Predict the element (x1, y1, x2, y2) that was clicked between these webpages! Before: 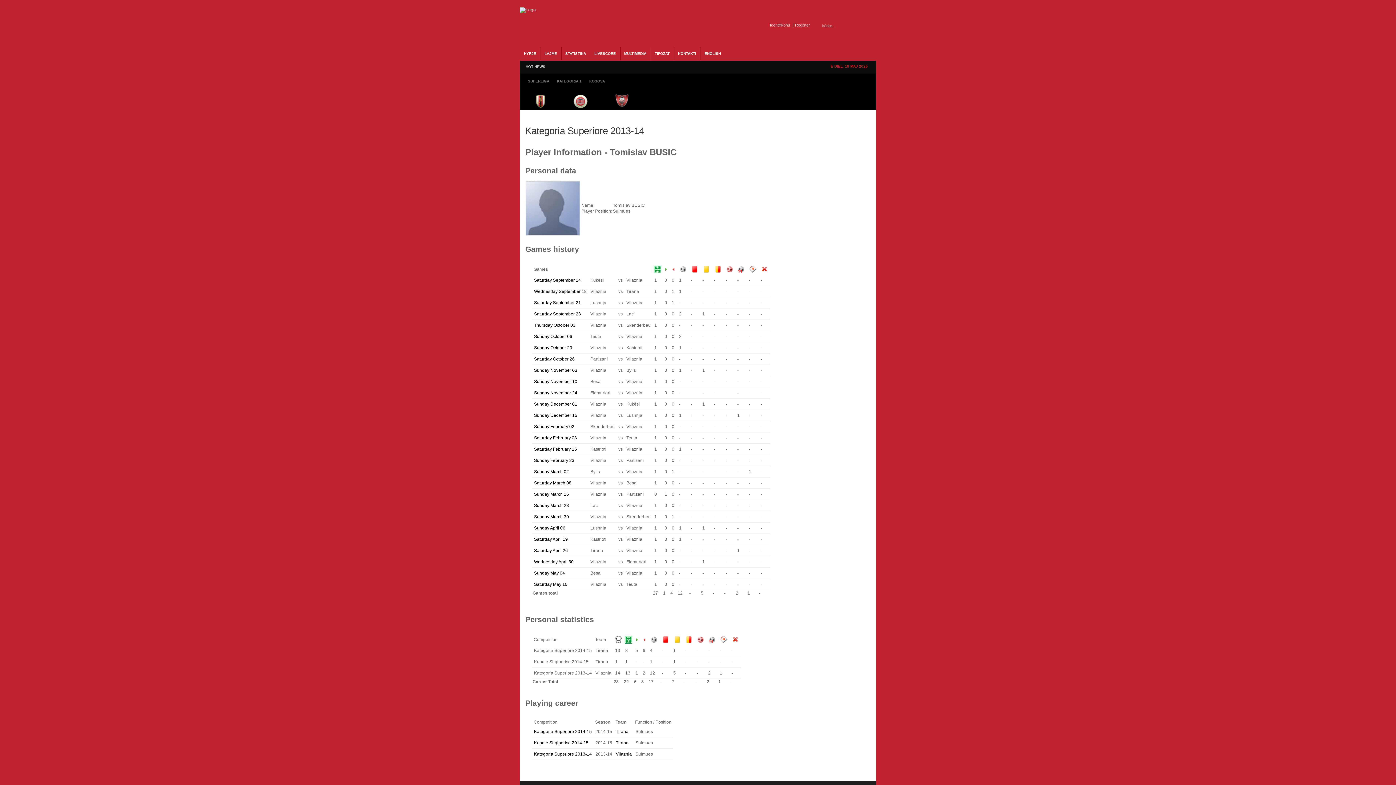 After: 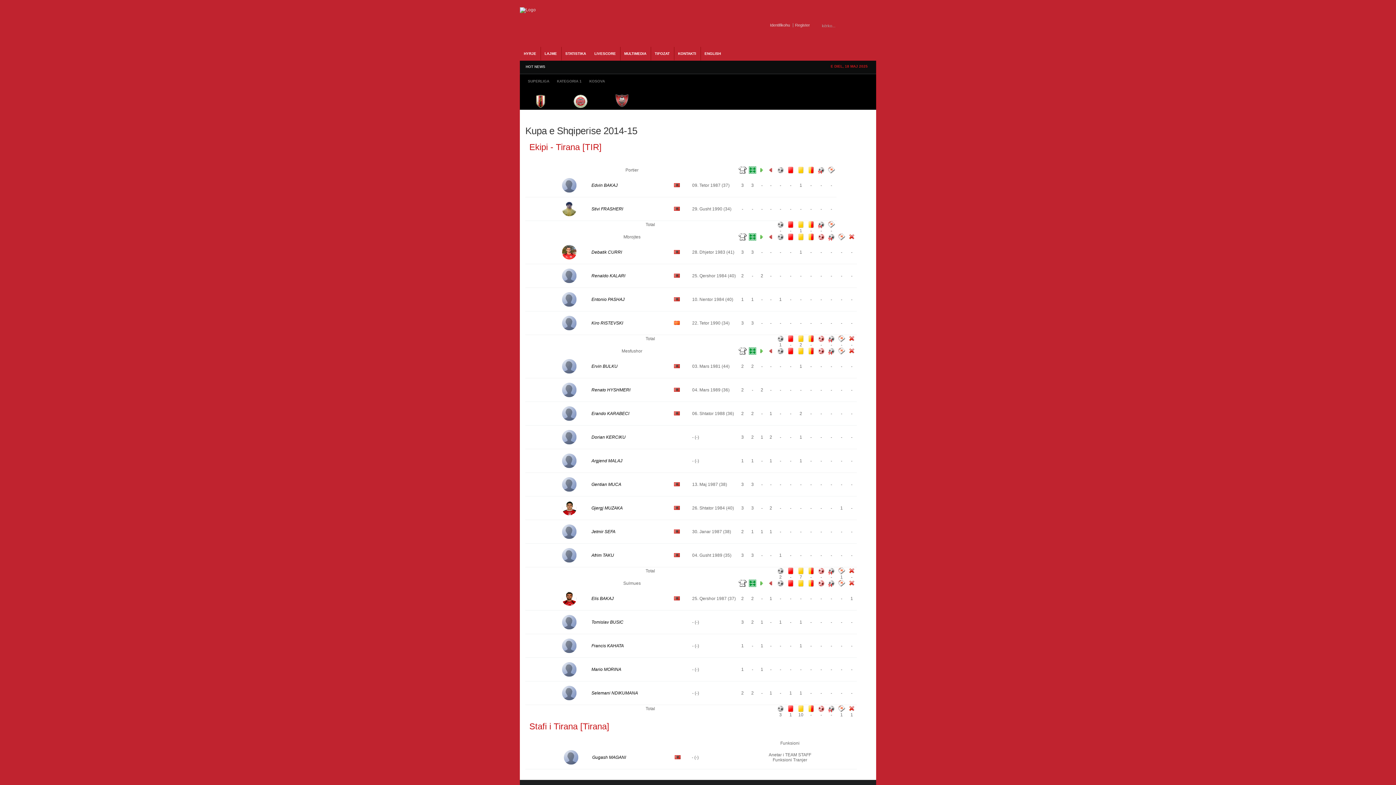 Action: label: Tirana bbox: (616, 740, 628, 745)